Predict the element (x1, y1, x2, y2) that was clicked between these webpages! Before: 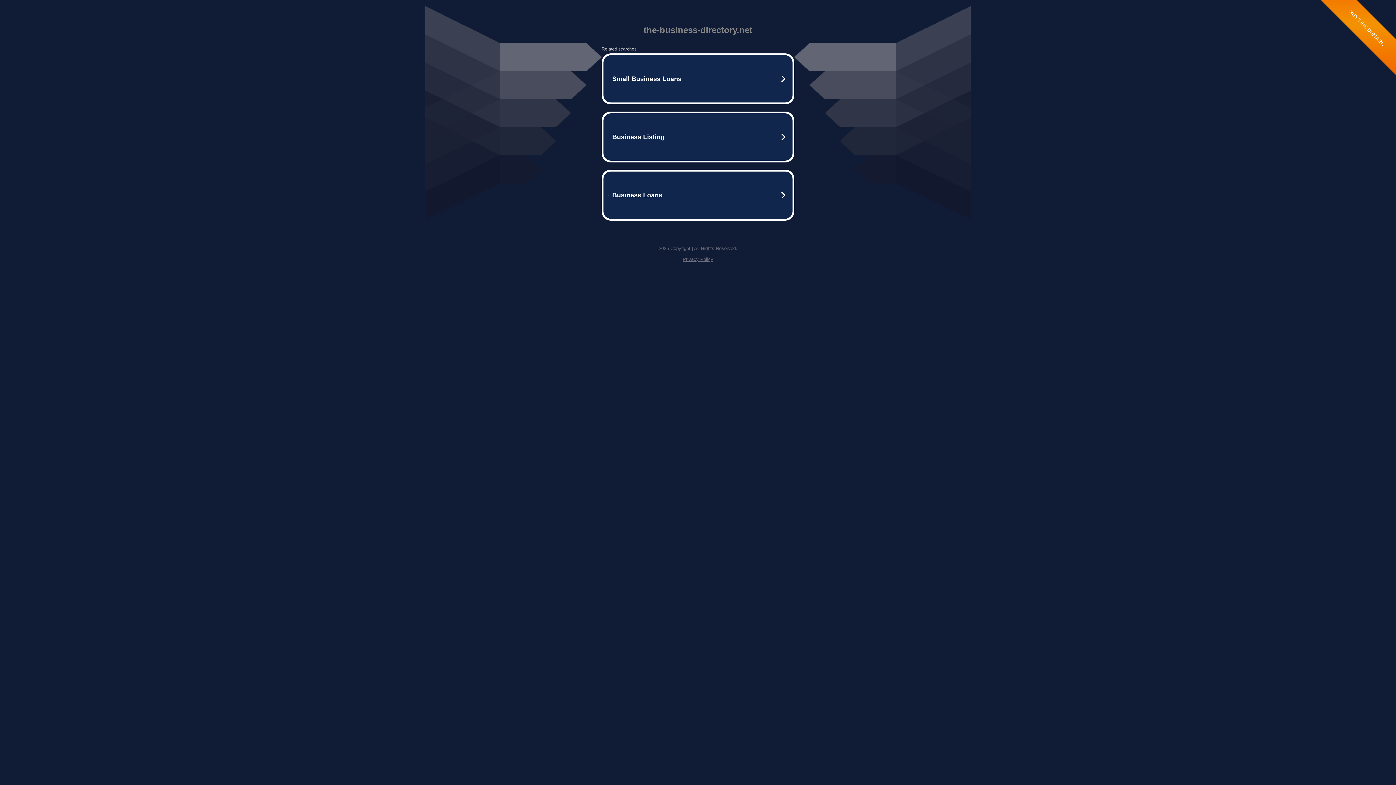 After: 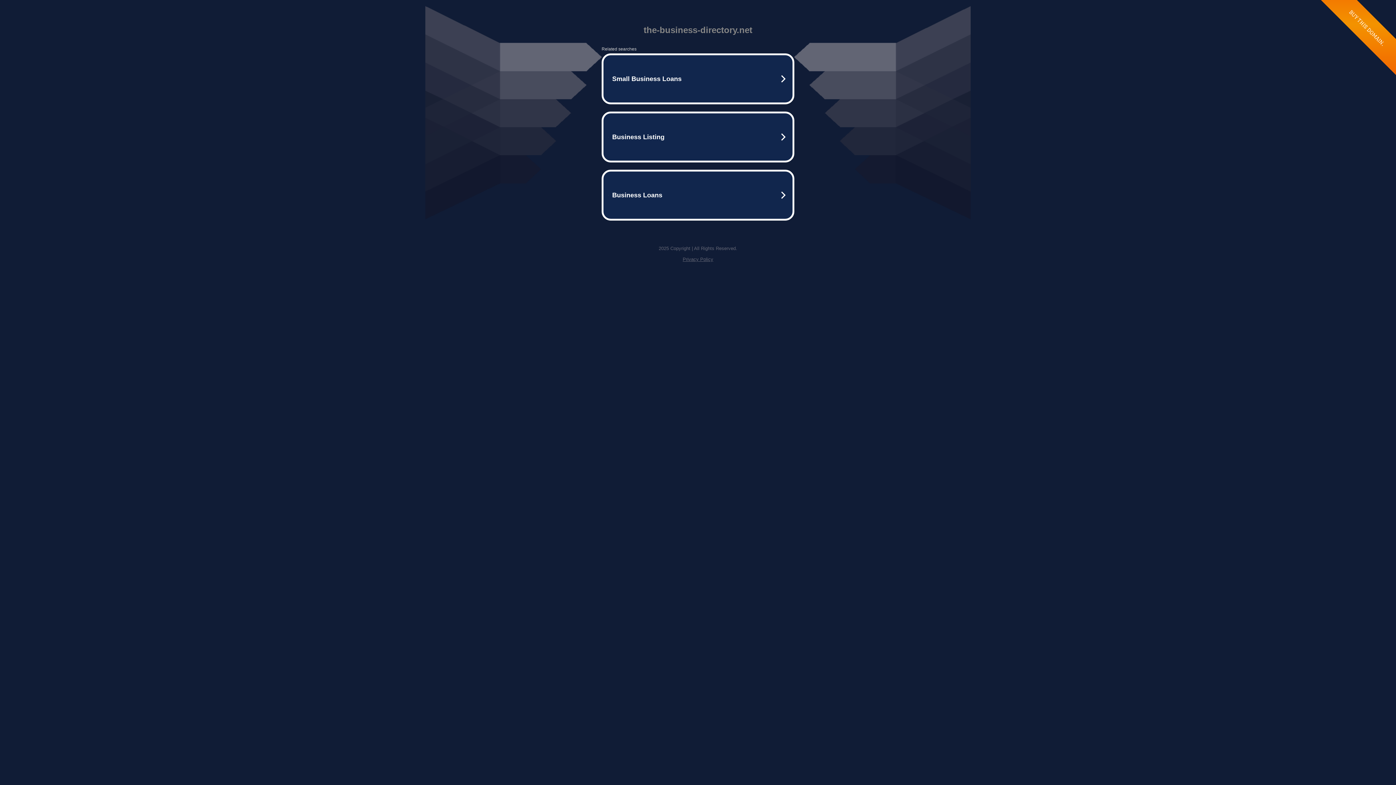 Action: bbox: (682, 256, 713, 262) label: Privacy Policy